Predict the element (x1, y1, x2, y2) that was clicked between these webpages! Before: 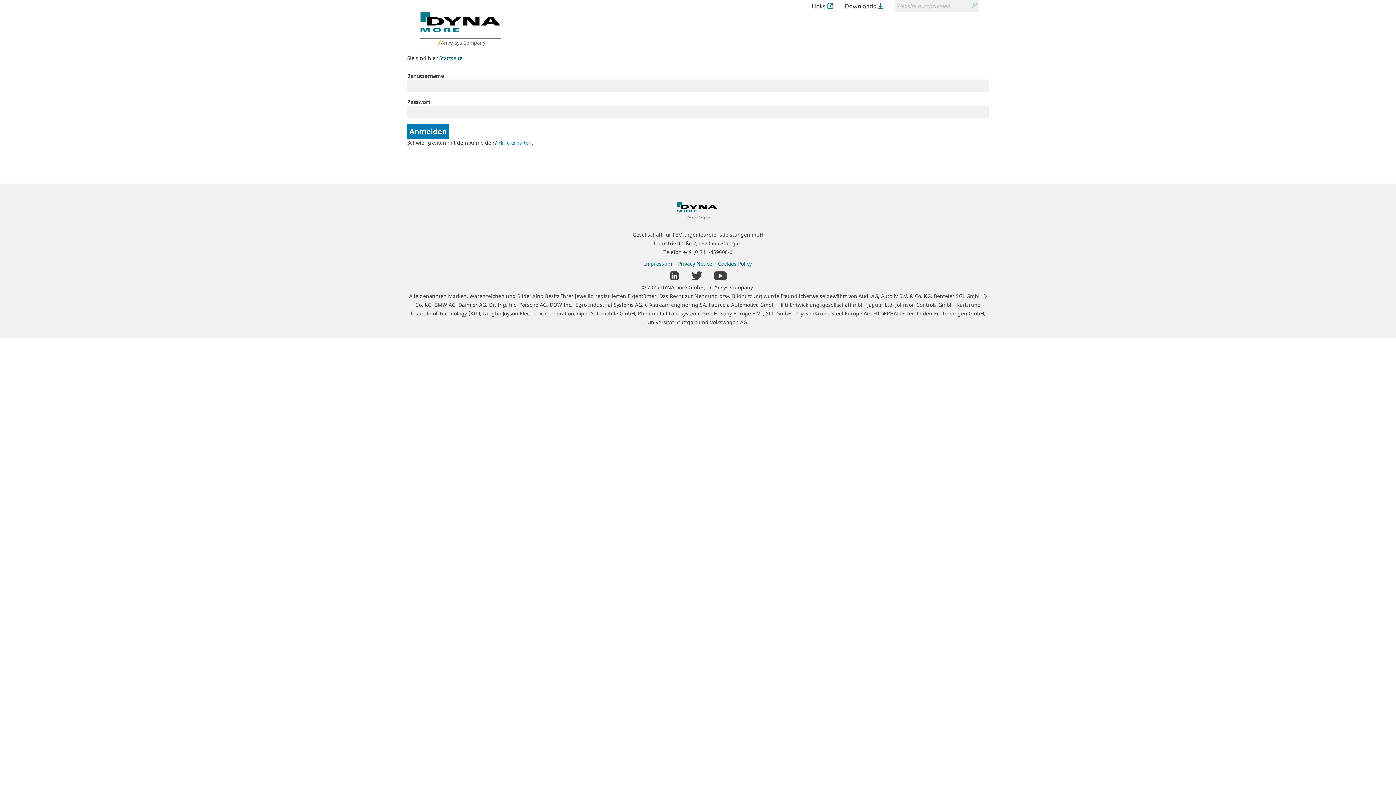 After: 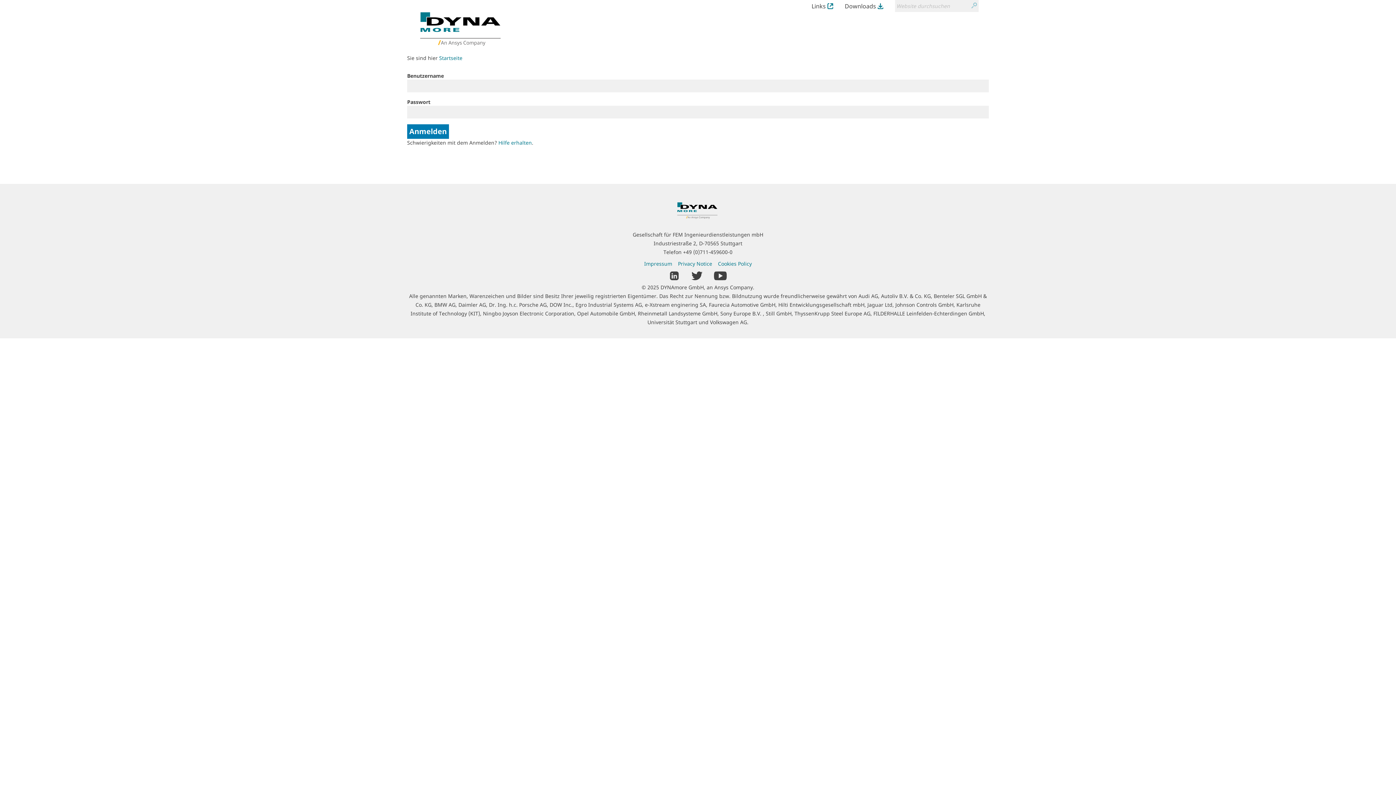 Action: bbox: (669, 271, 680, 278)